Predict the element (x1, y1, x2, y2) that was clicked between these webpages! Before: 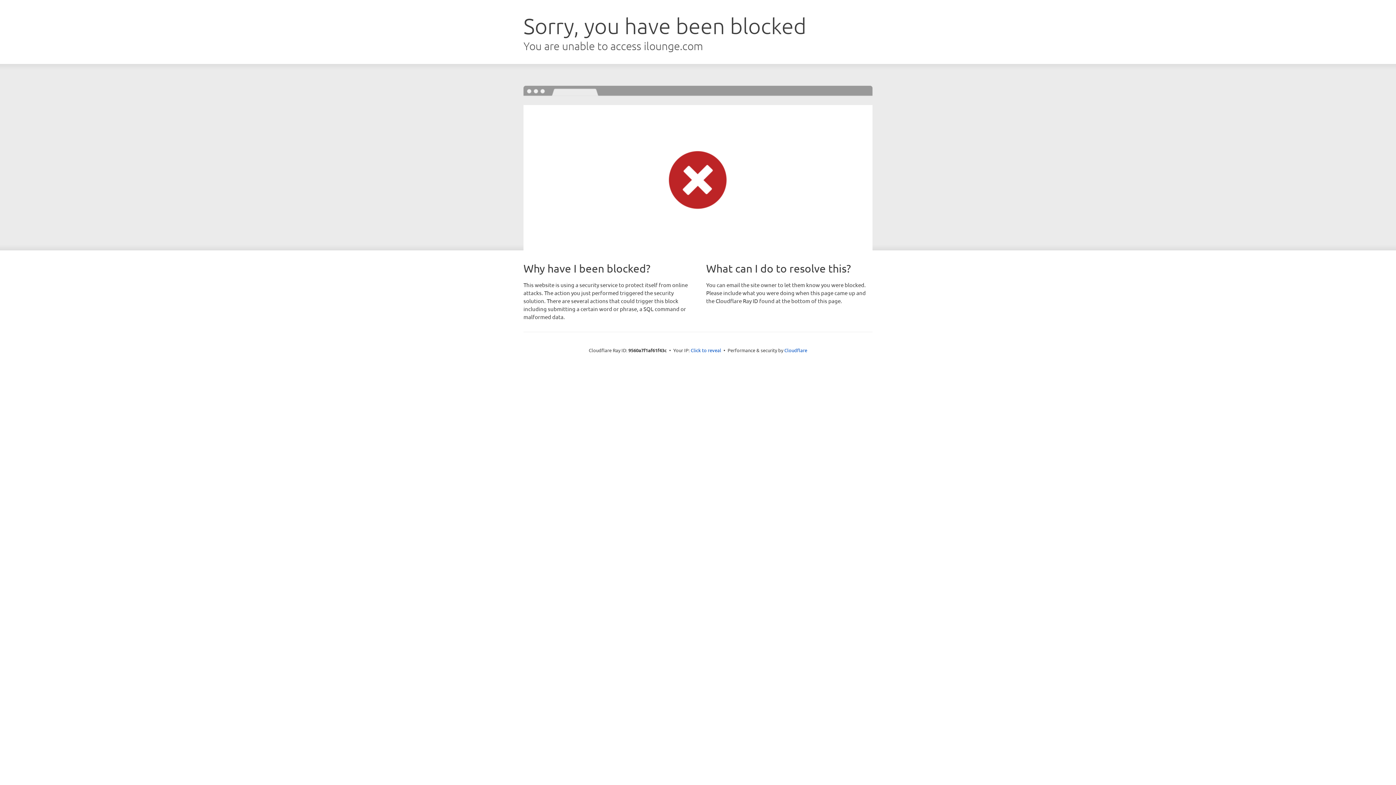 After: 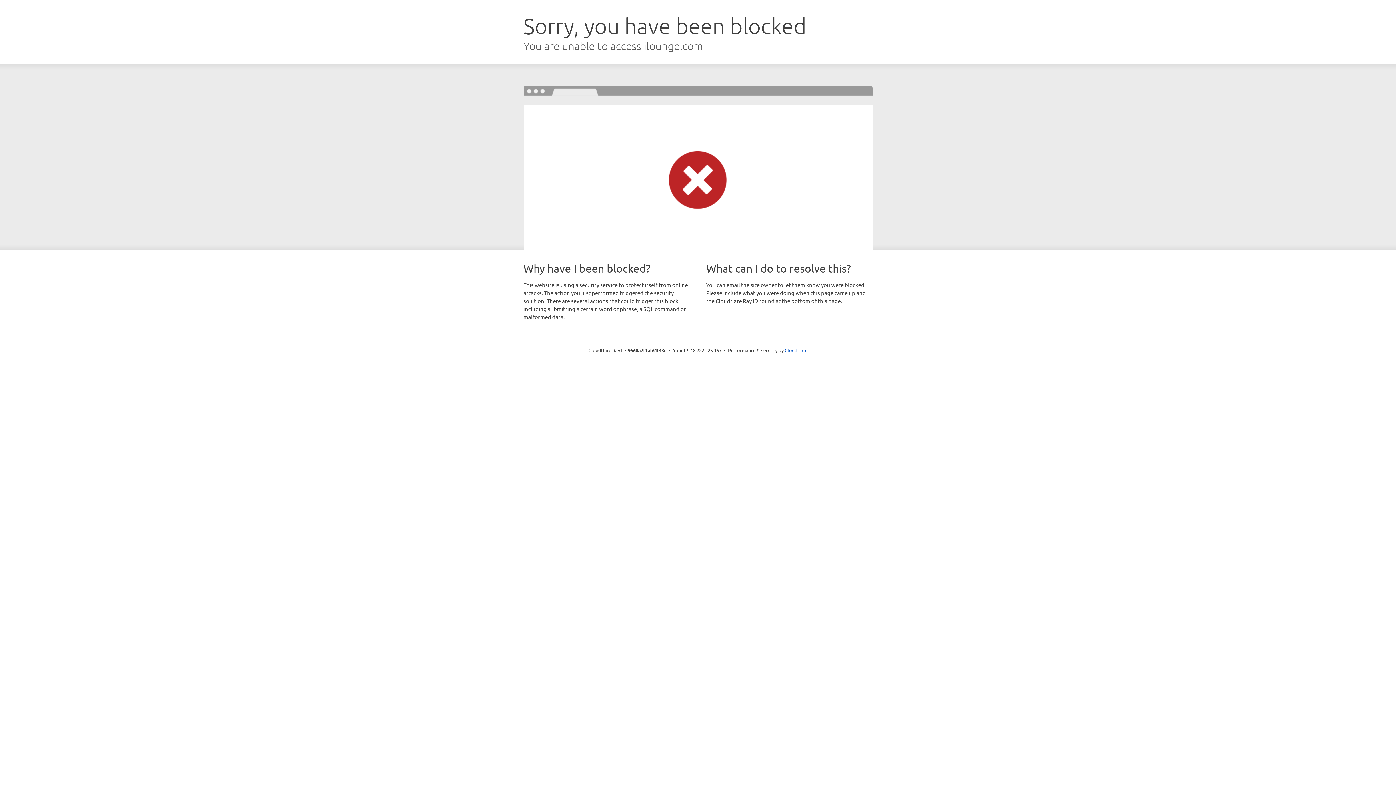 Action: bbox: (690, 346, 721, 353) label: Click to reveal